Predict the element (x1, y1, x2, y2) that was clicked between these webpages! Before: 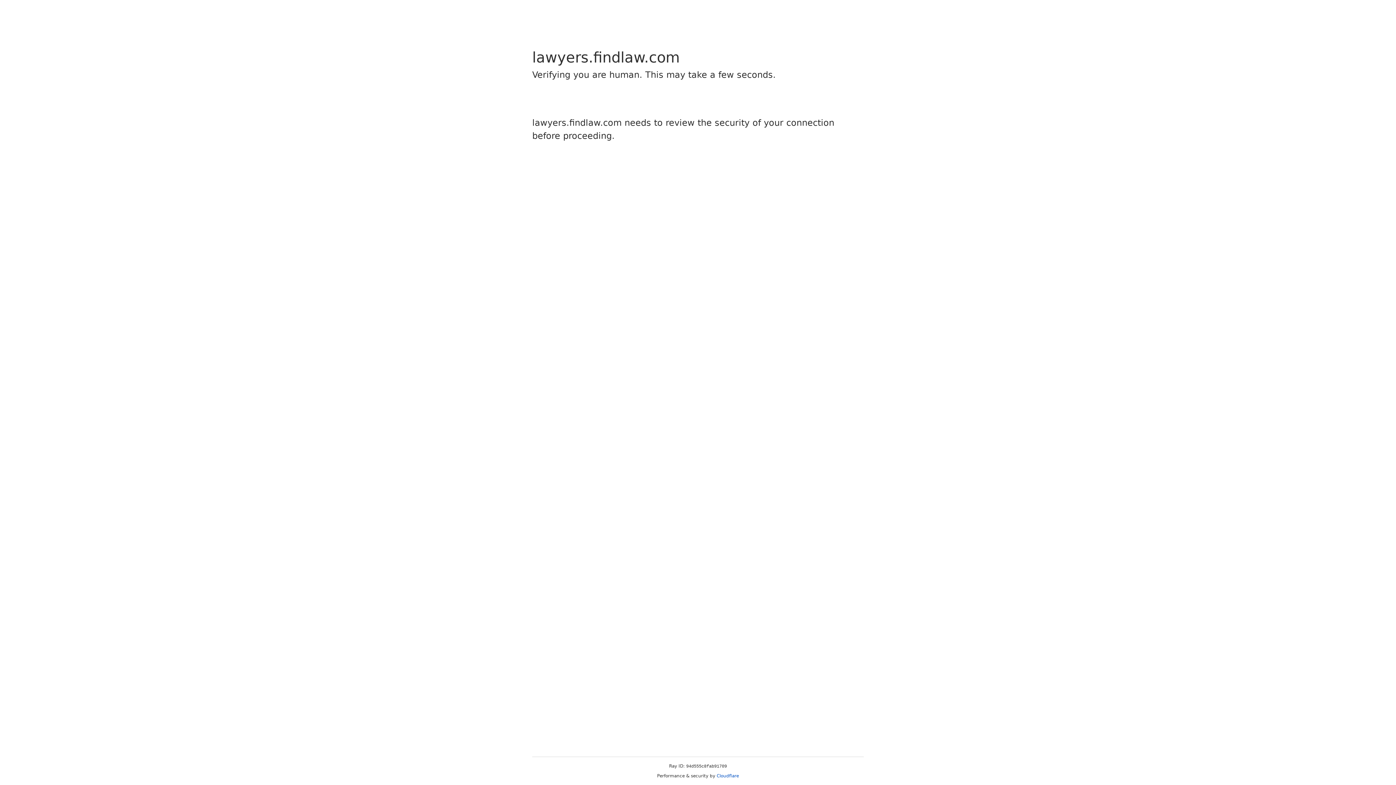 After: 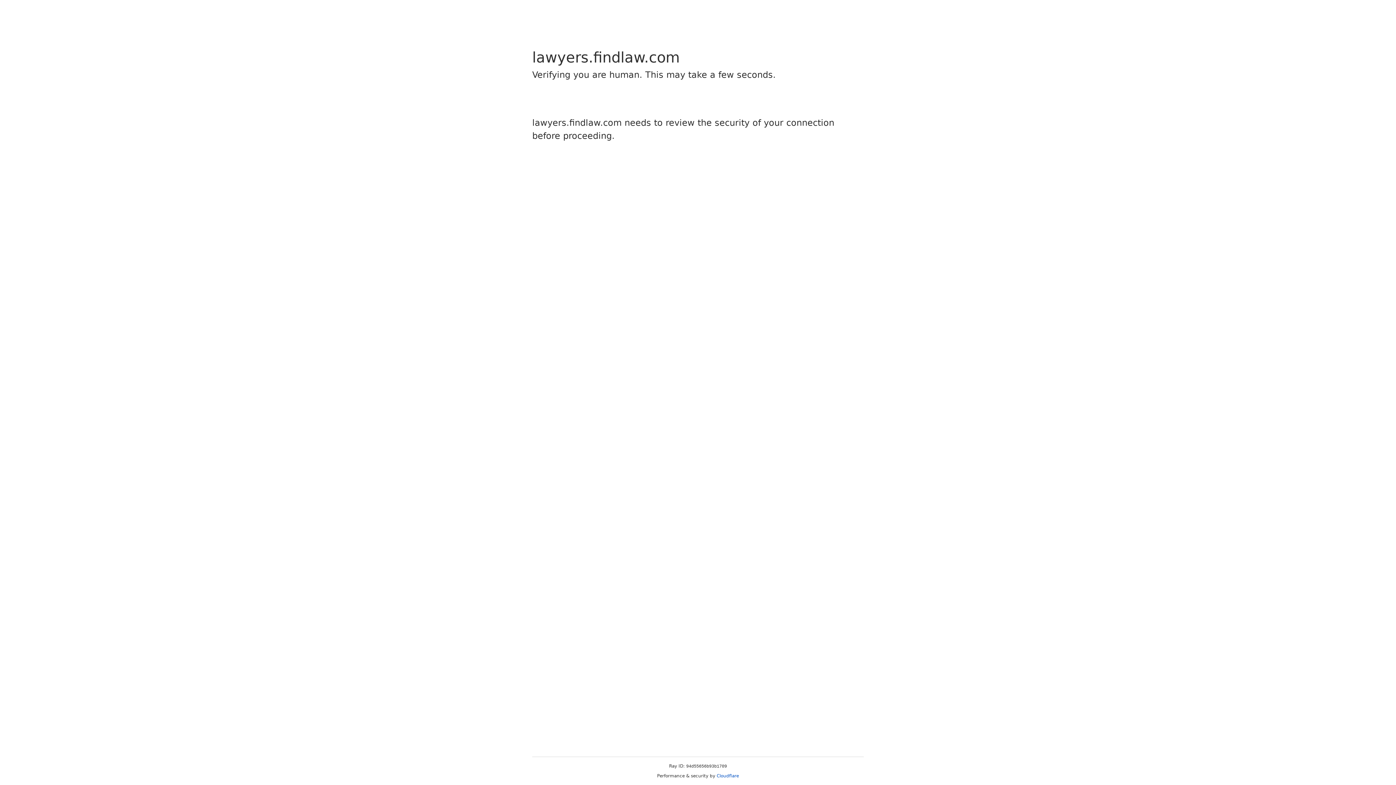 Action: bbox: (716, 773, 739, 778) label: Cloudflare